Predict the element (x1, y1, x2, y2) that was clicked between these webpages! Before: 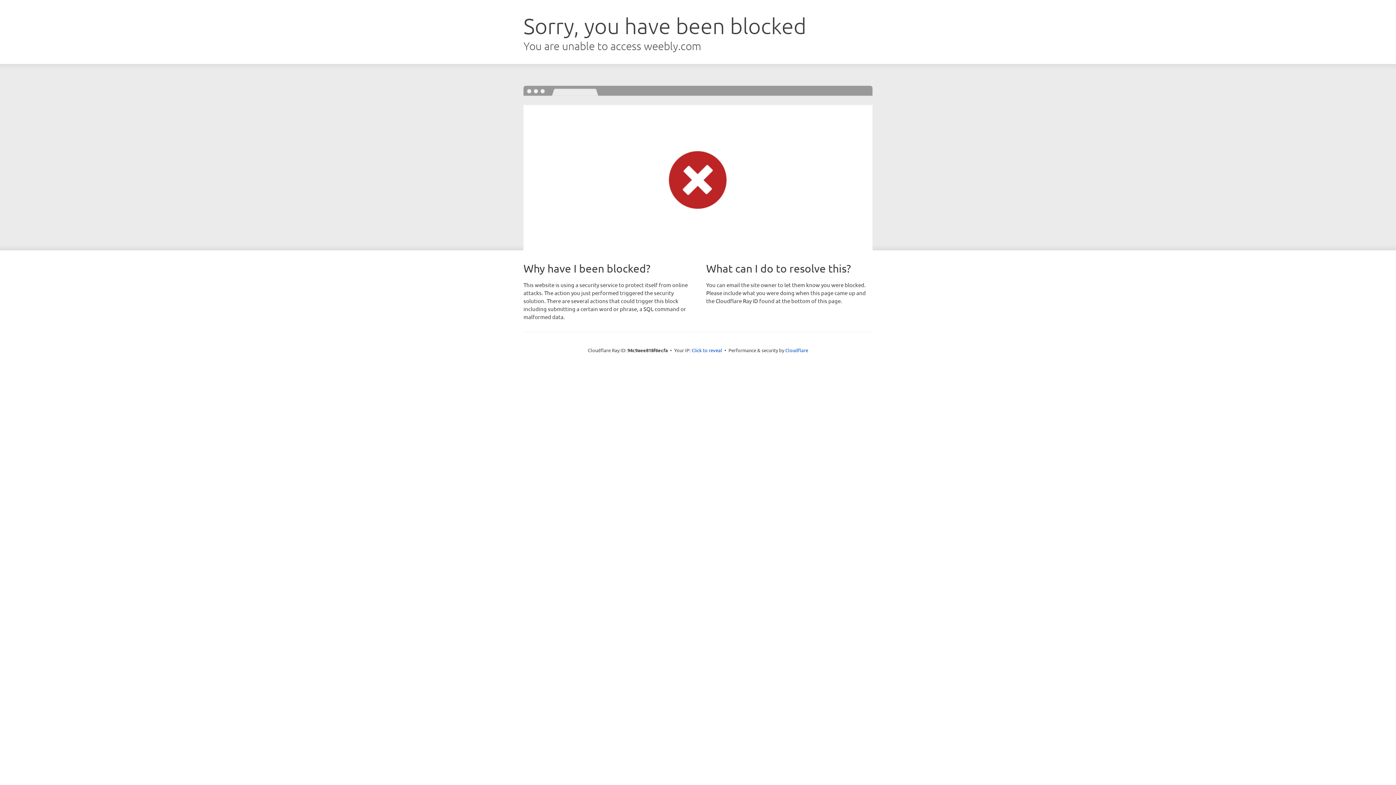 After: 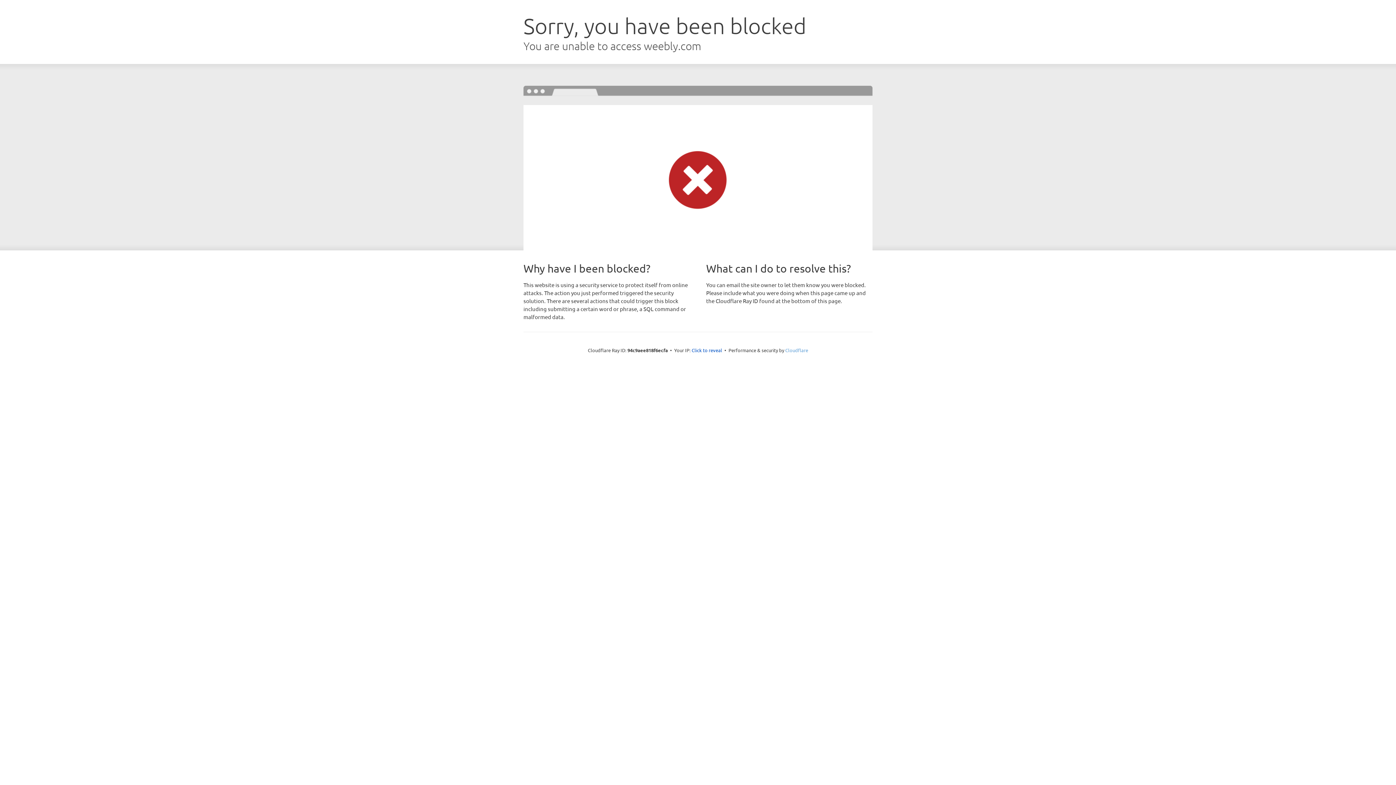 Action: bbox: (785, 347, 808, 353) label: Cloudflare